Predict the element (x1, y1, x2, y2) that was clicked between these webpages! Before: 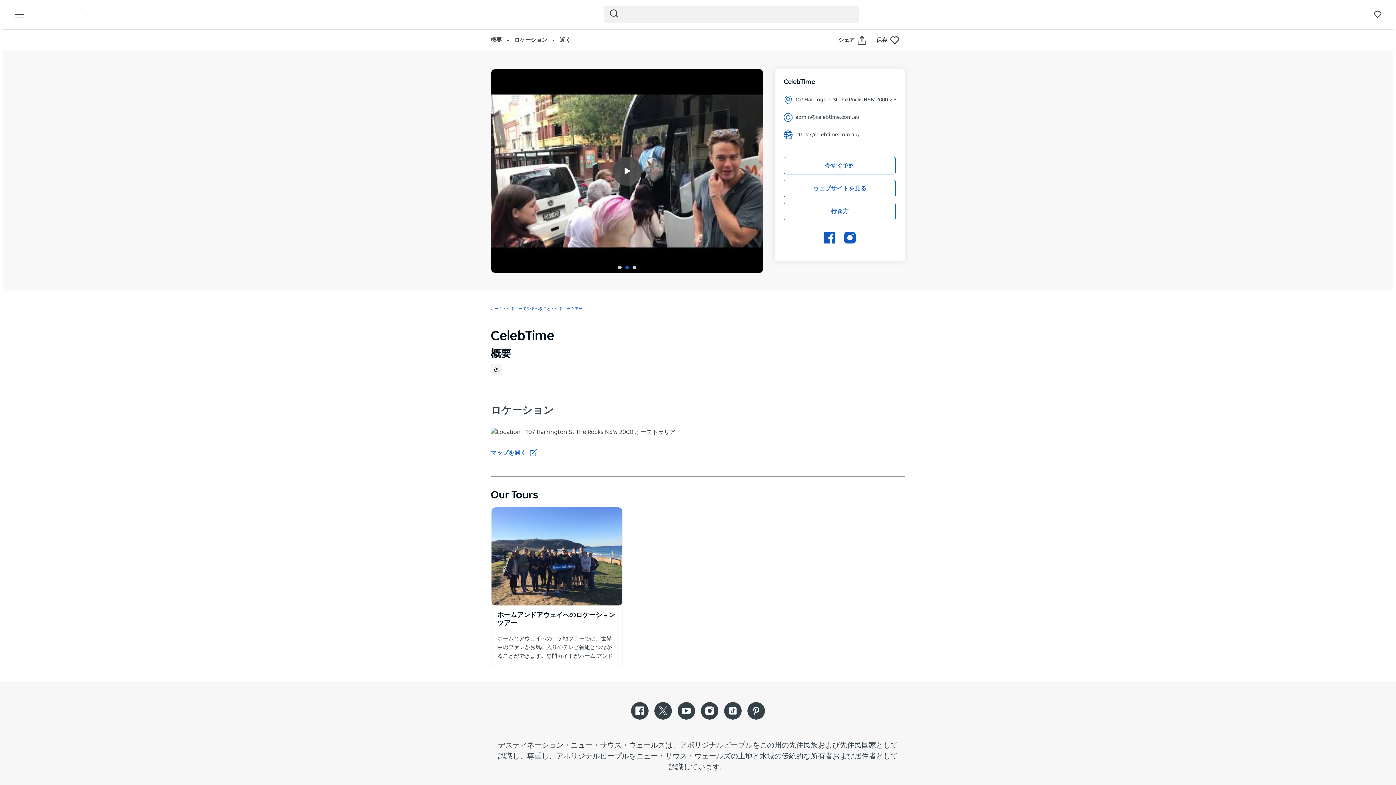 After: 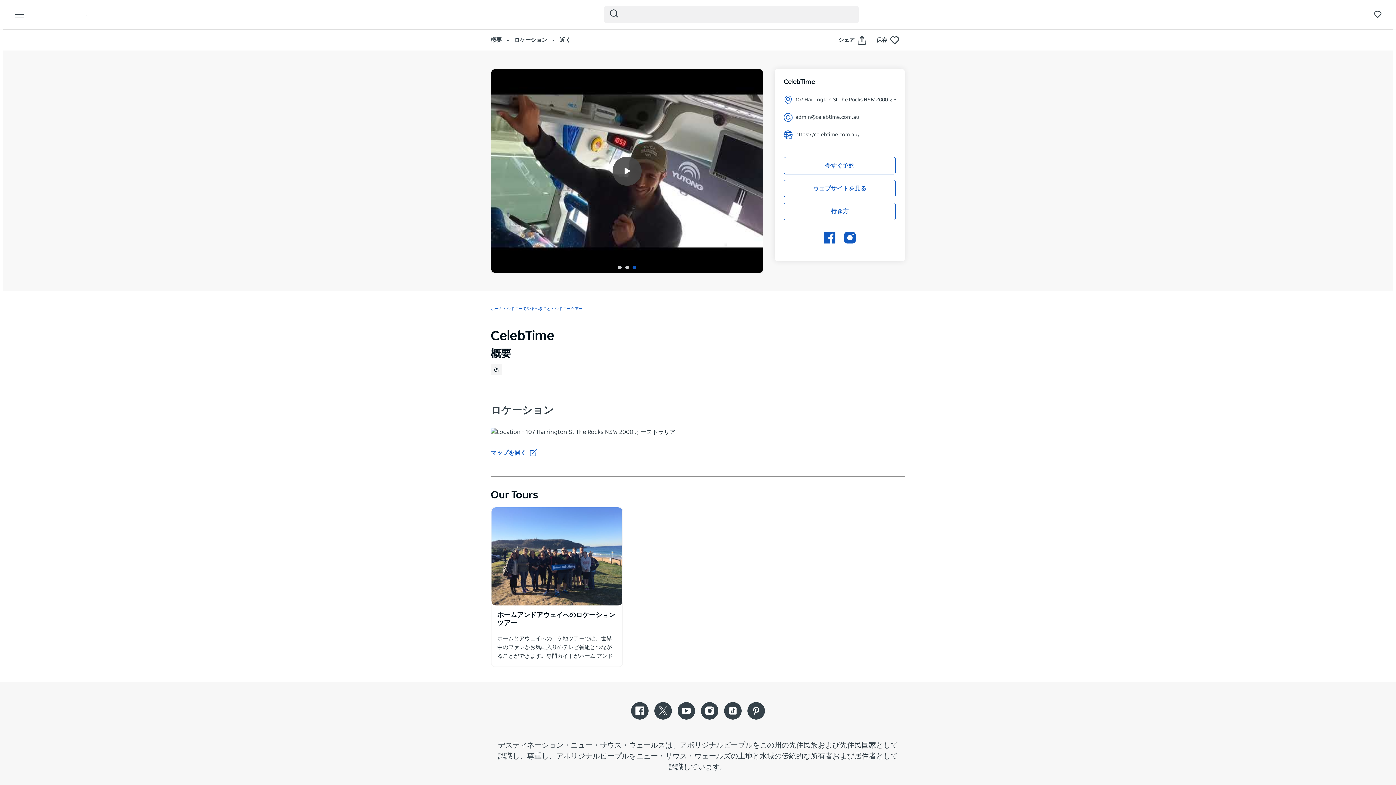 Action: label: Facebook - Open in a new window bbox: (819, 232, 839, 246)